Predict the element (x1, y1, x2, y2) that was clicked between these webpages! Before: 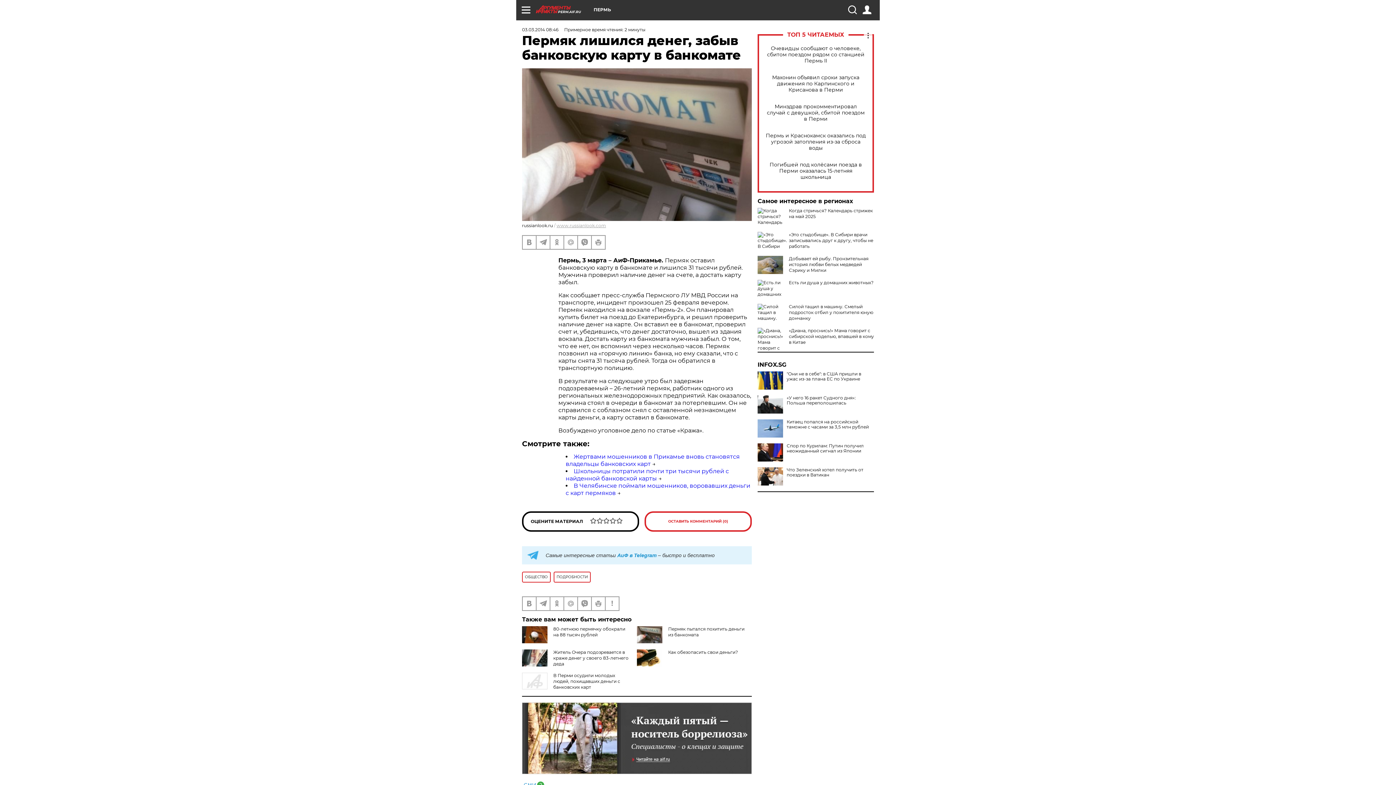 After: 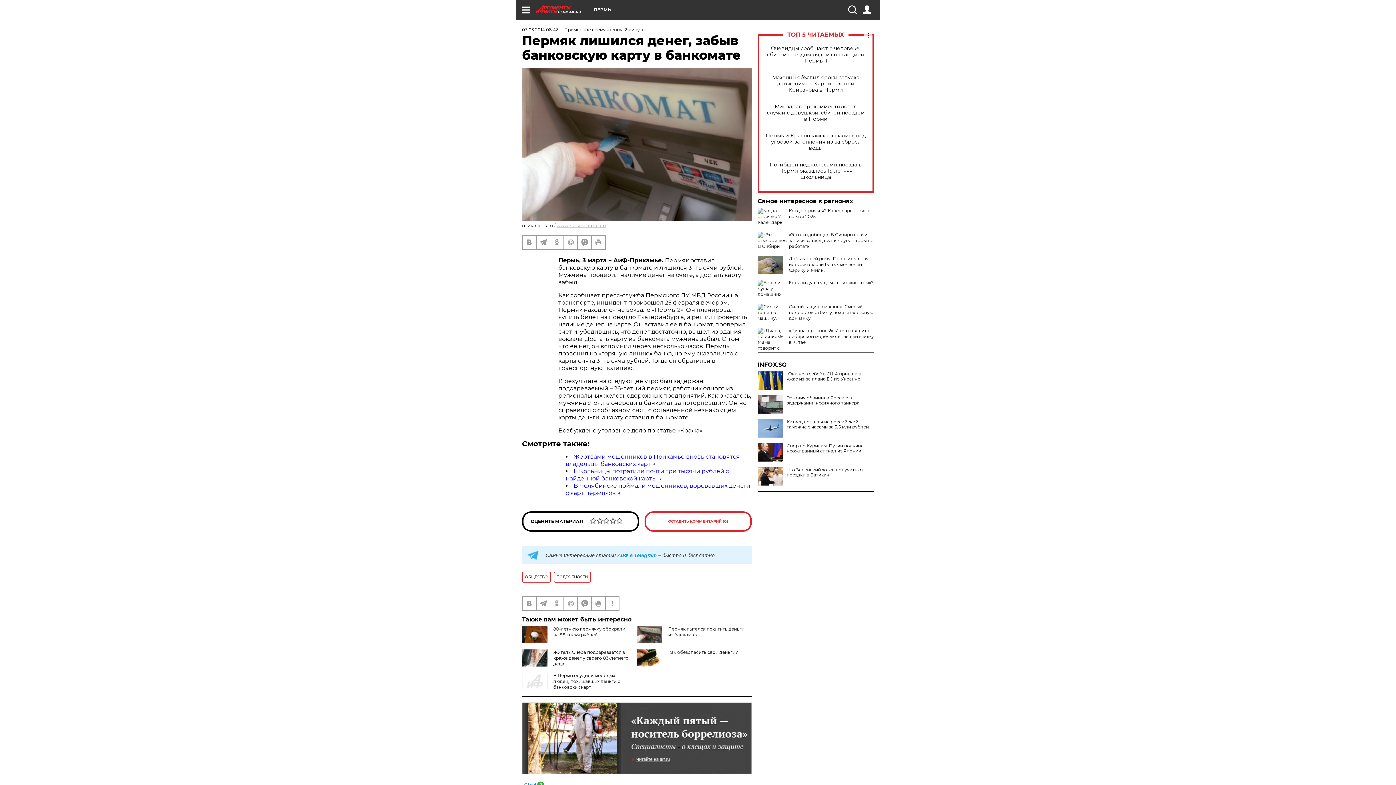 Action: bbox: (757, 395, 783, 413)